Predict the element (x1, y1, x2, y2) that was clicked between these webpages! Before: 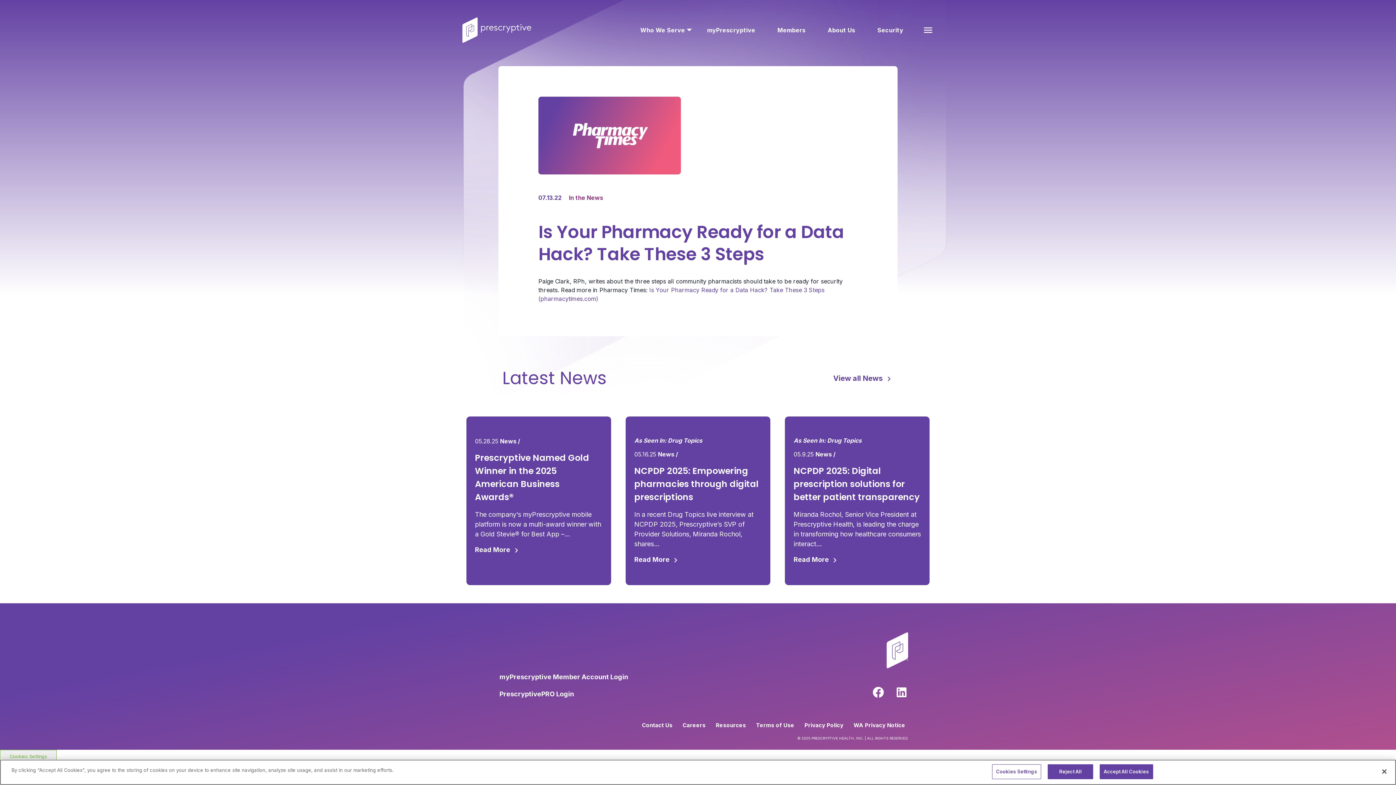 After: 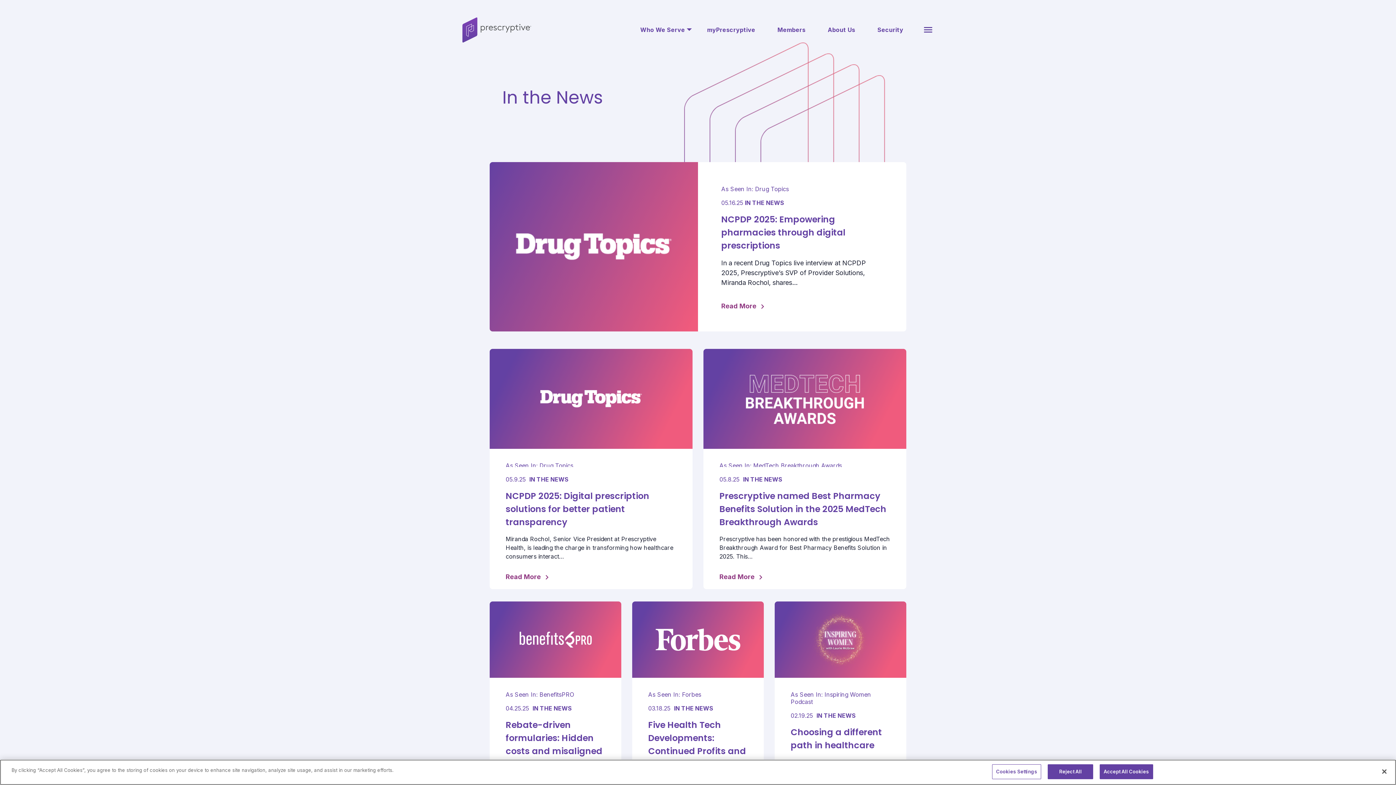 Action: bbox: (679, 450, 713, 458) label: In the News